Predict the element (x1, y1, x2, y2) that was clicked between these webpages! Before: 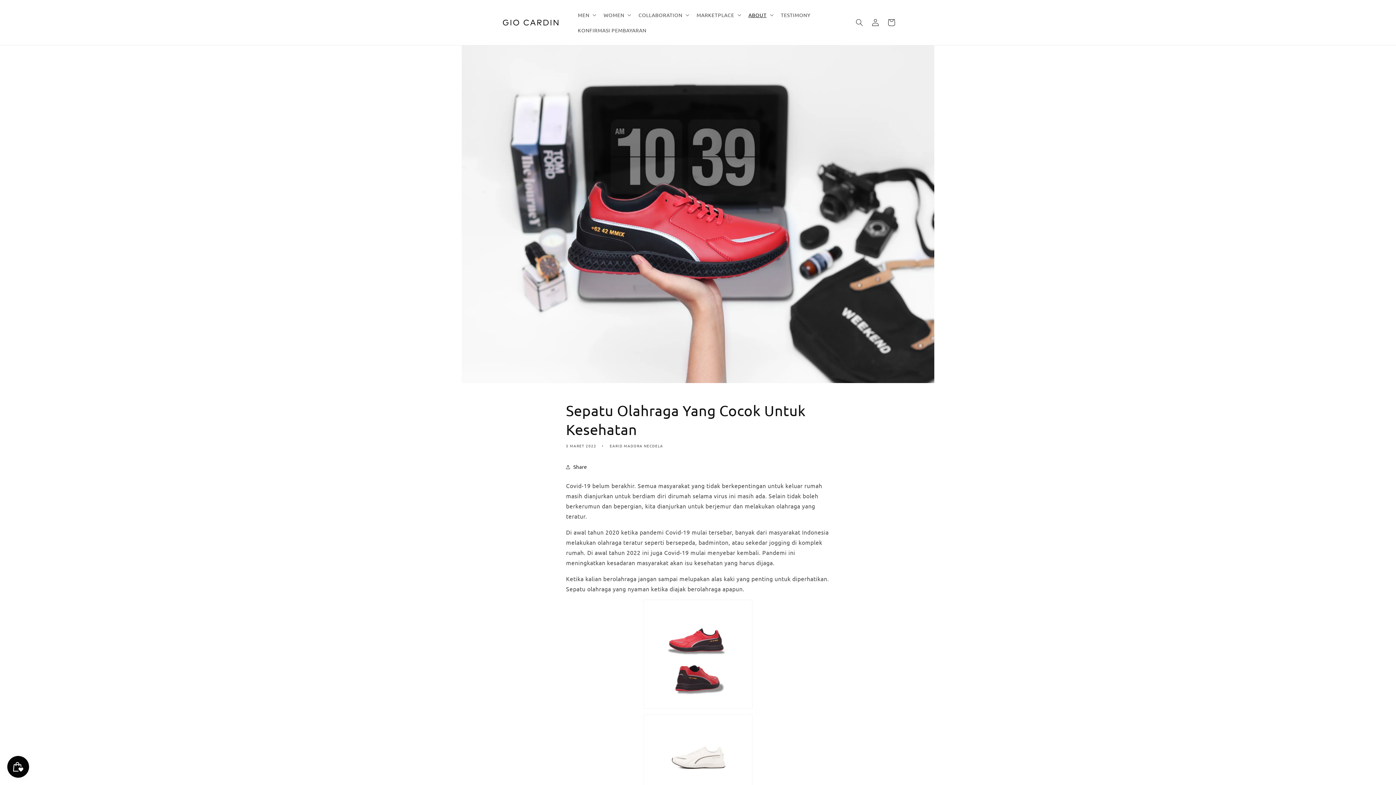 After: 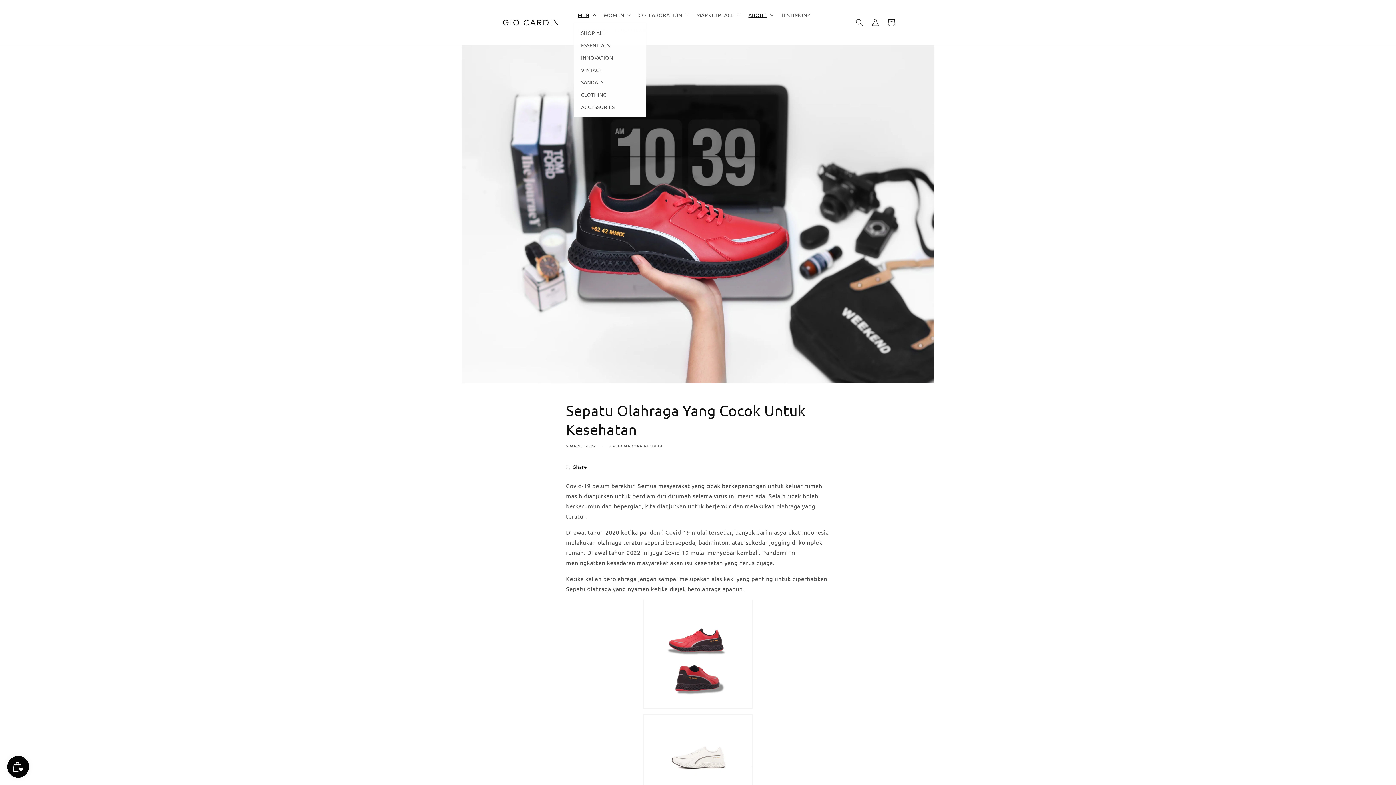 Action: bbox: (573, 7, 599, 22) label: MEN